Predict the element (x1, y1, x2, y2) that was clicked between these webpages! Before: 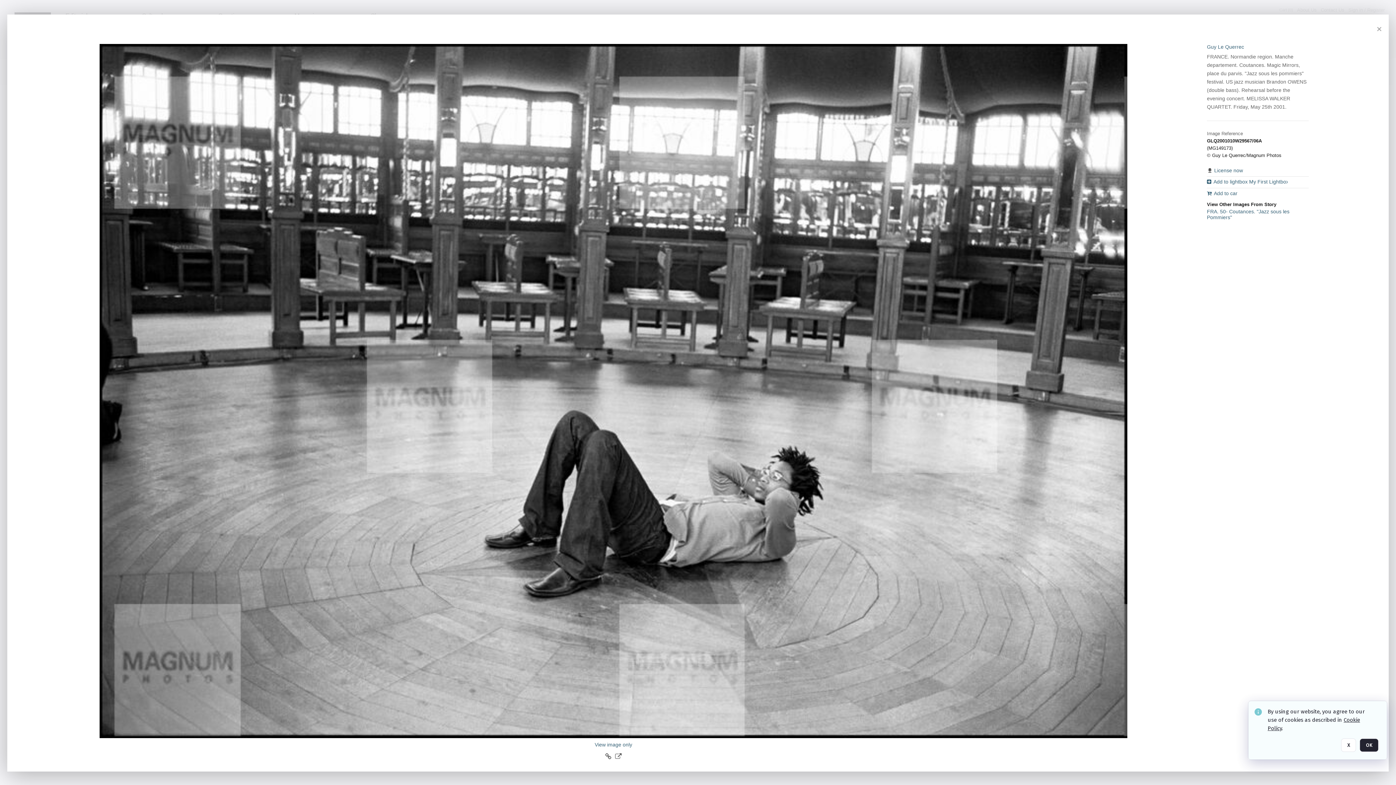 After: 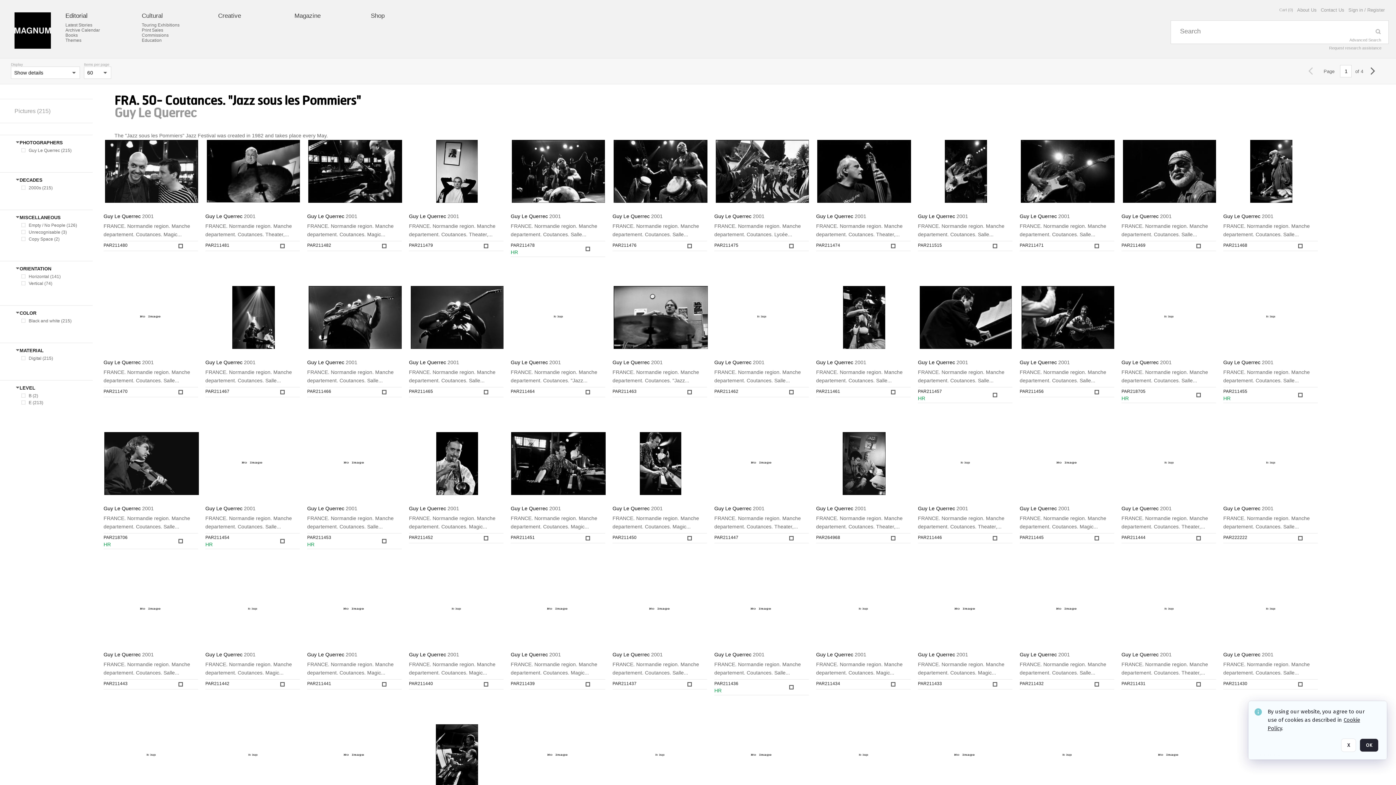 Action: bbox: (1207, 208, 1309, 220) label: FRA. 50-  Coutances. &quot;Jazz sous les Pommiers&quot; 